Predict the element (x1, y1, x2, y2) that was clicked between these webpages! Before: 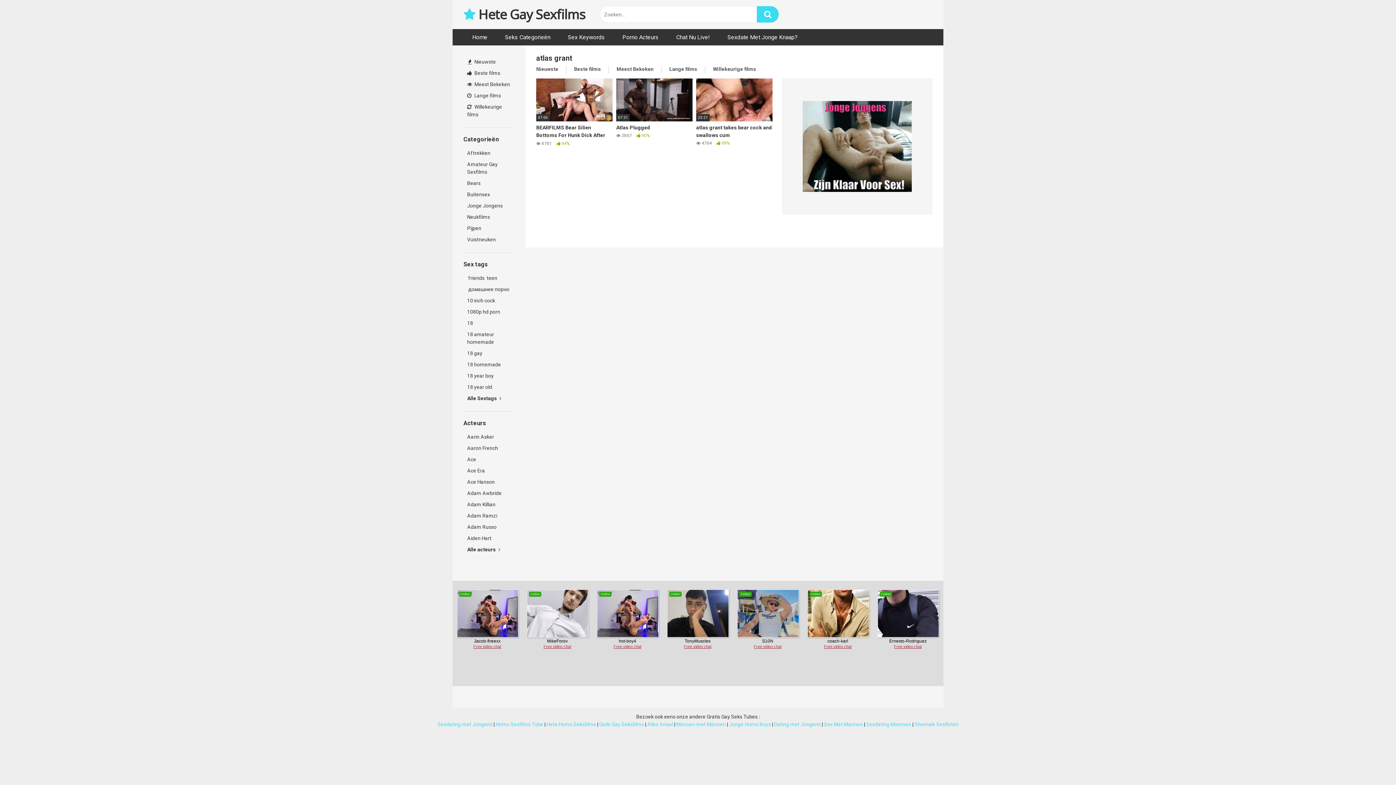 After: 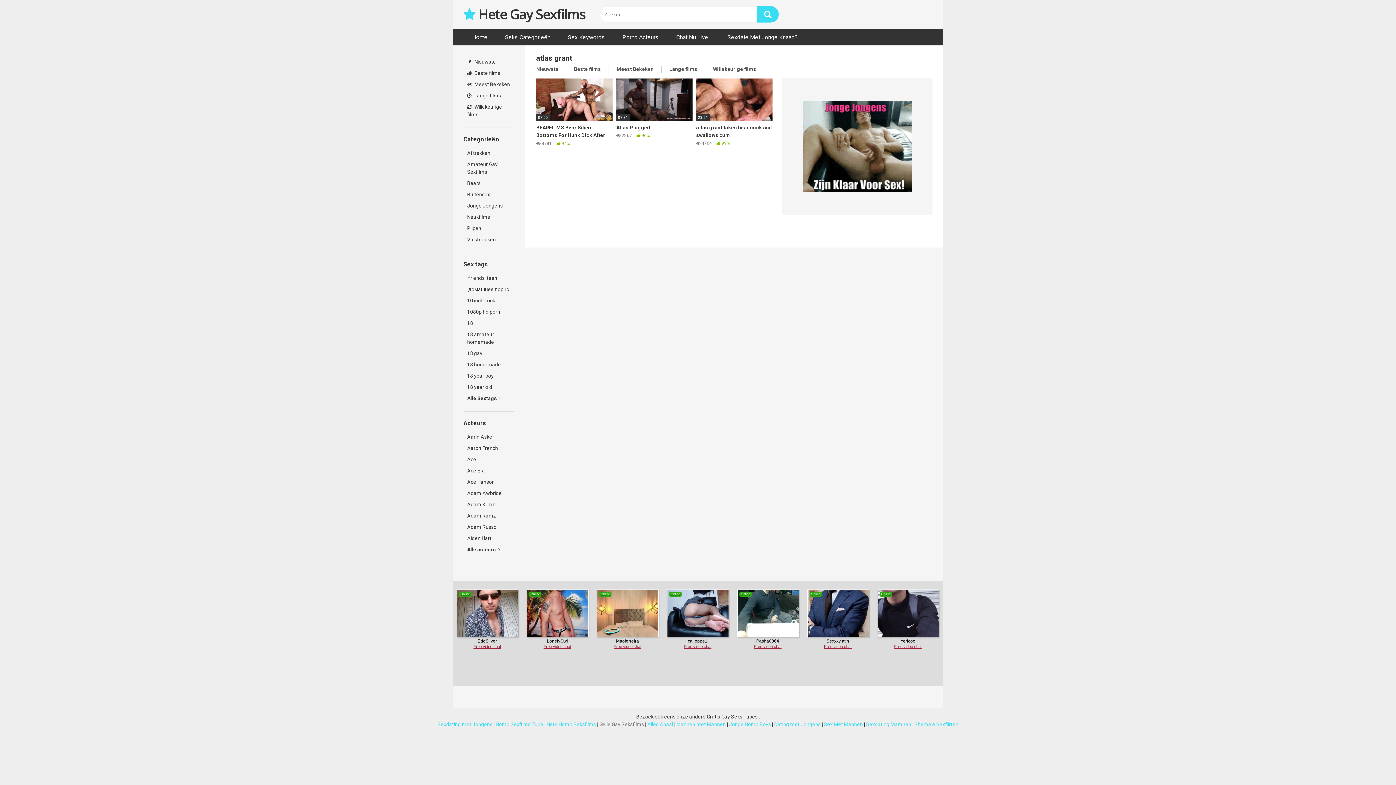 Action: label: Geile Gay Seksfilms bbox: (599, 721, 644, 727)